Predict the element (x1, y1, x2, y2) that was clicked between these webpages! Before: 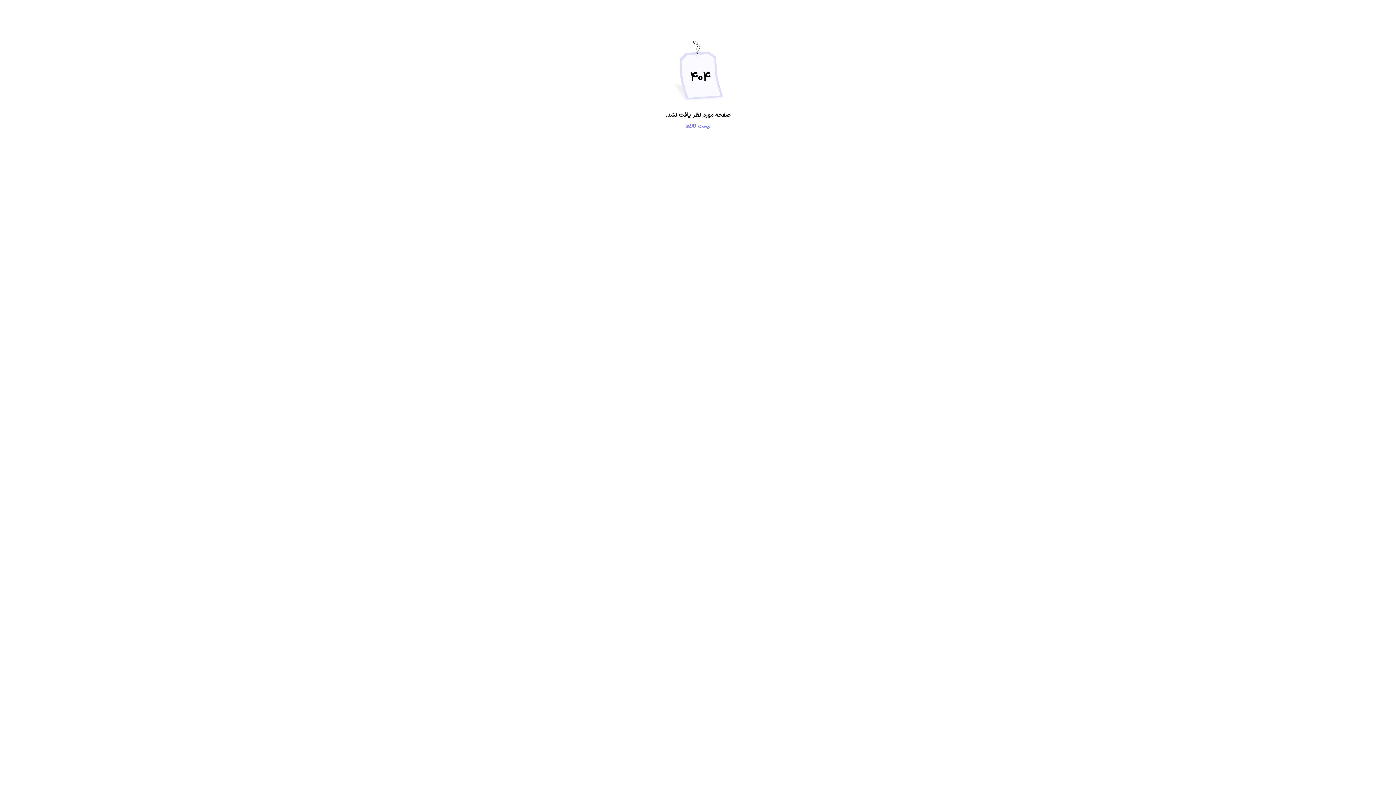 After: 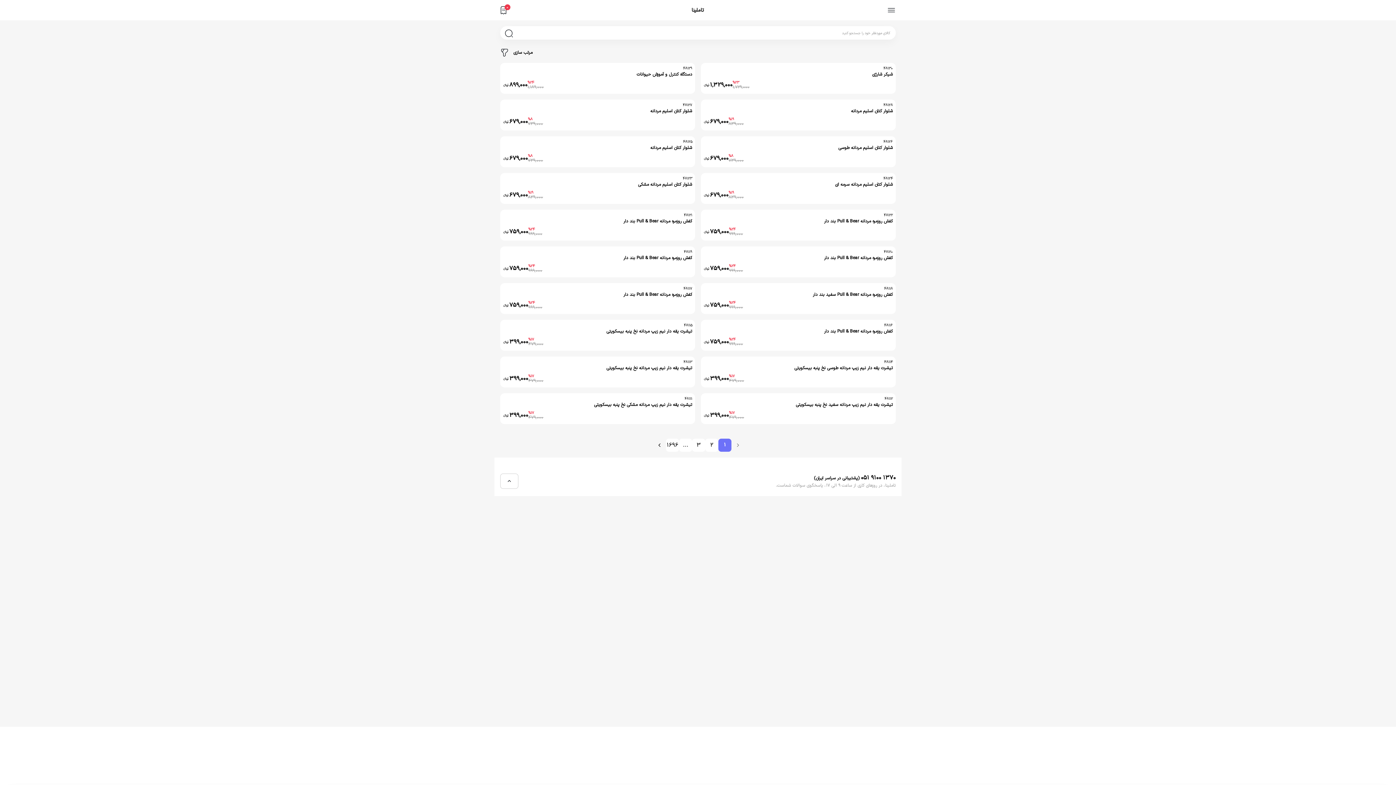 Action: bbox: (685, 122, 710, 130) label: لیست کالاها